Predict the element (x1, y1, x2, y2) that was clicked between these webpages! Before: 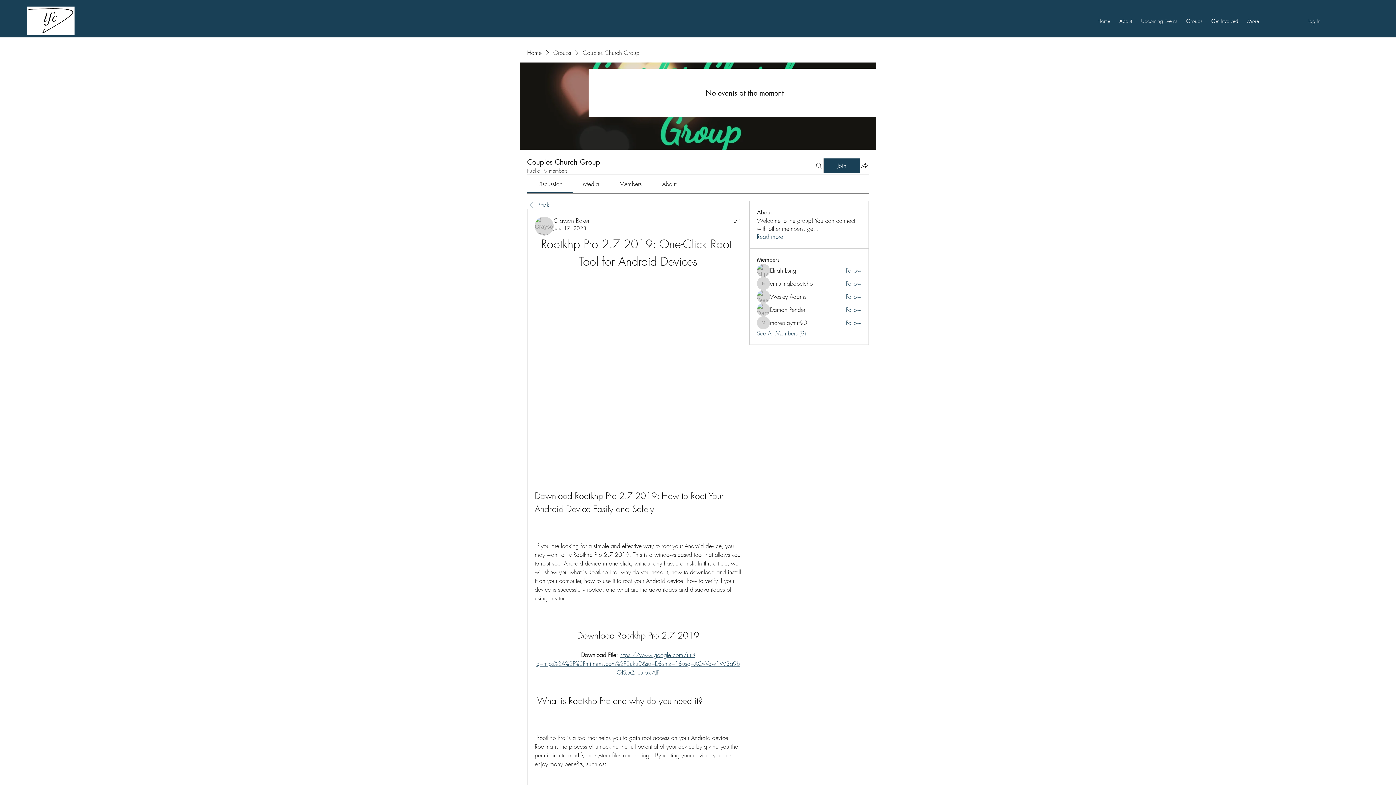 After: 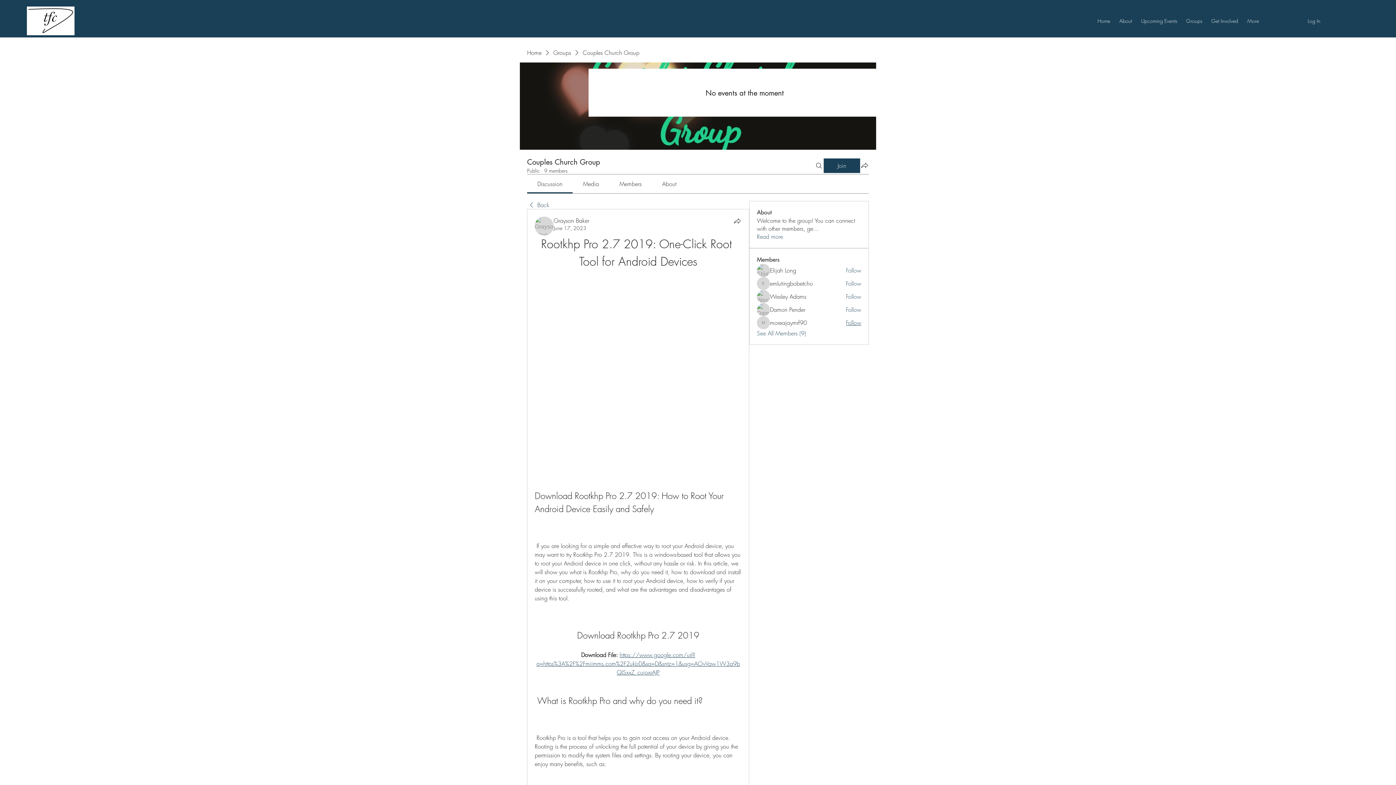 Action: label: Follow bbox: (846, 318, 861, 326)